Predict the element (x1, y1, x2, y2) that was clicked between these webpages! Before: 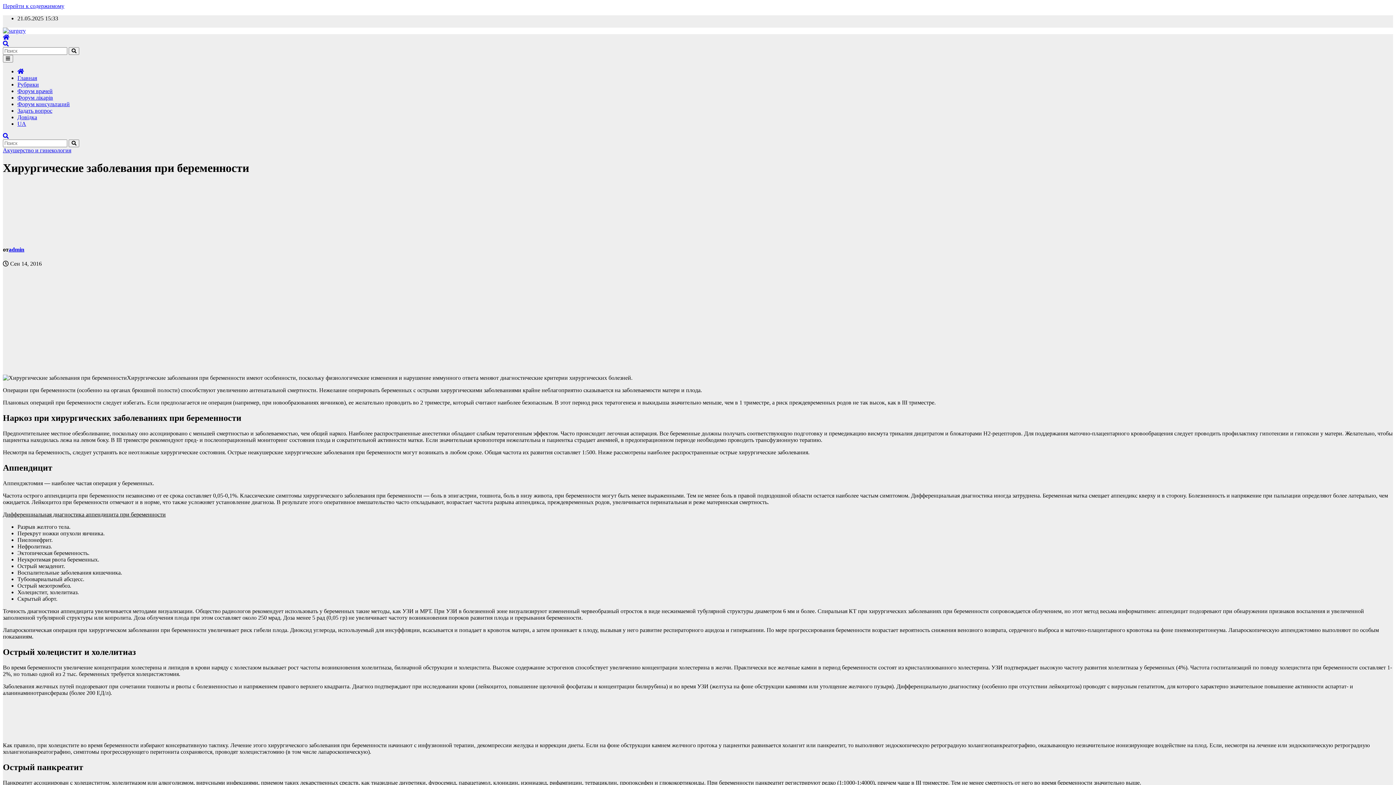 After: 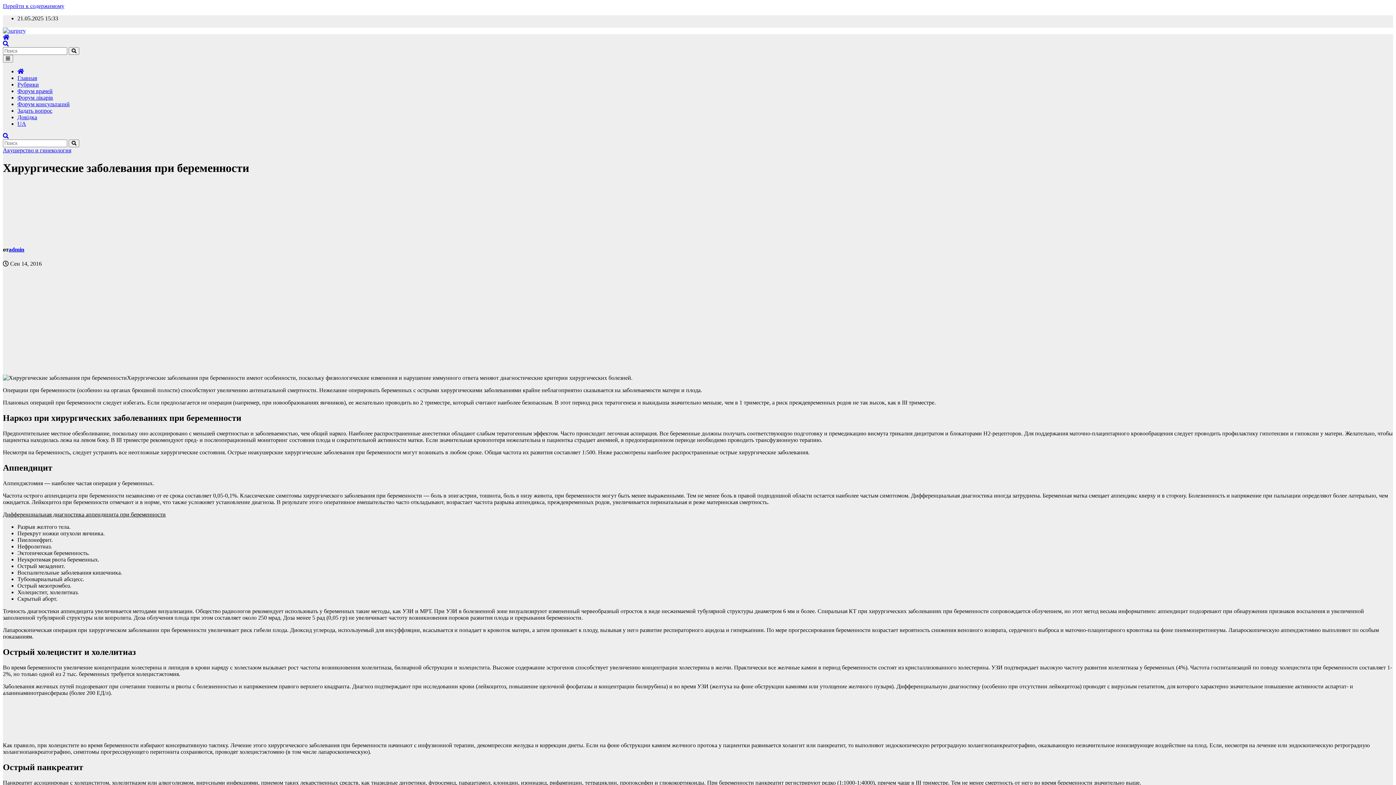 Action: bbox: (2, 40, 8, 46)